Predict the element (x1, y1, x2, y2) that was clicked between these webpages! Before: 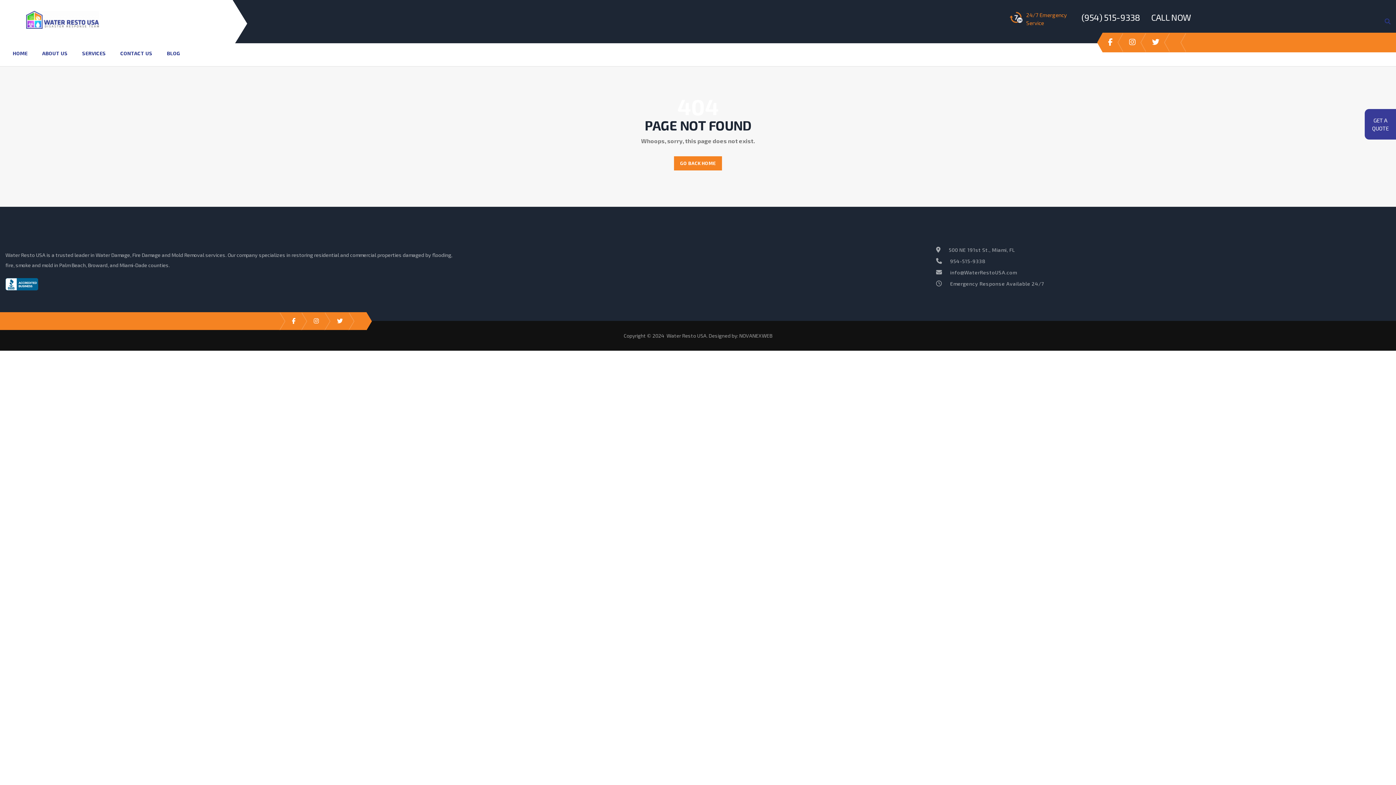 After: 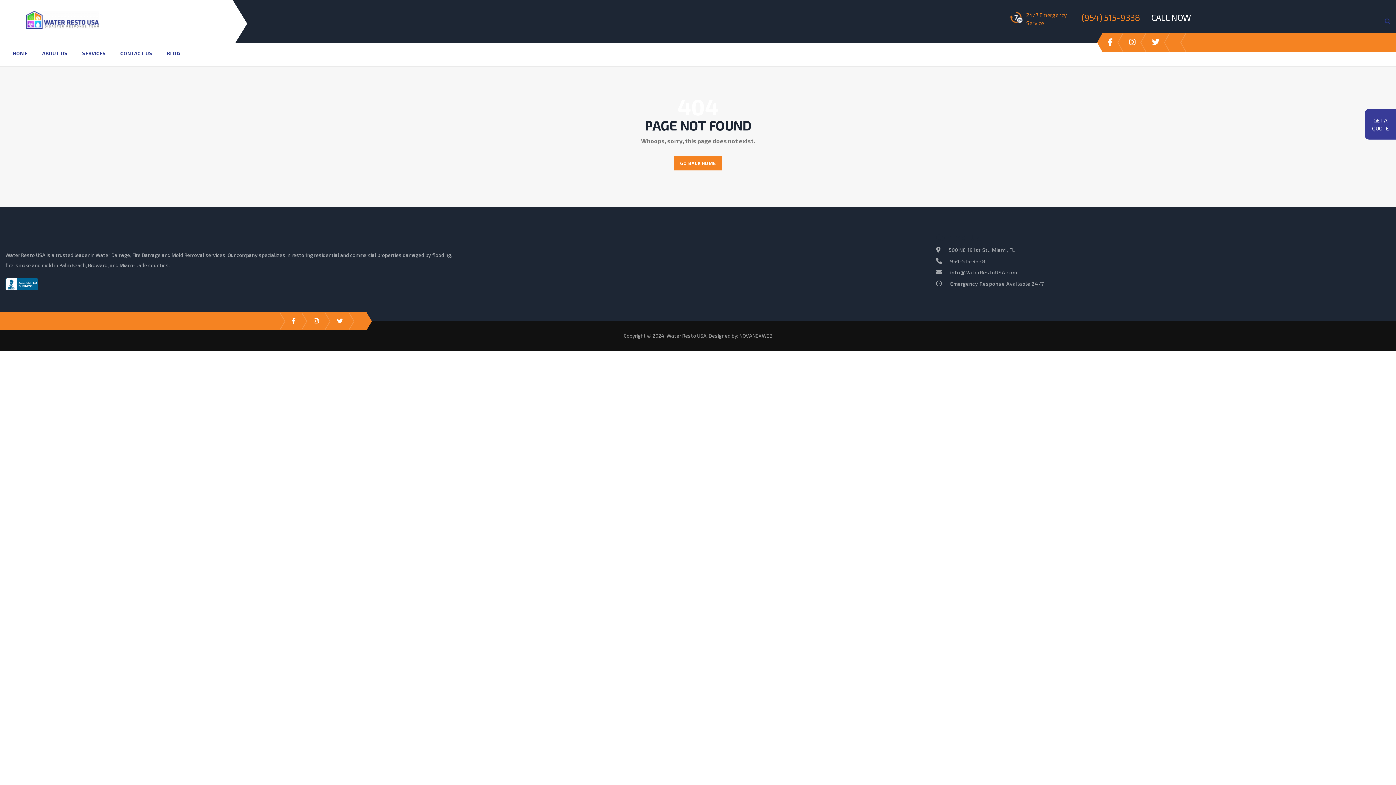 Action: bbox: (1081, 12, 1140, 22) label: (954) 515-9338